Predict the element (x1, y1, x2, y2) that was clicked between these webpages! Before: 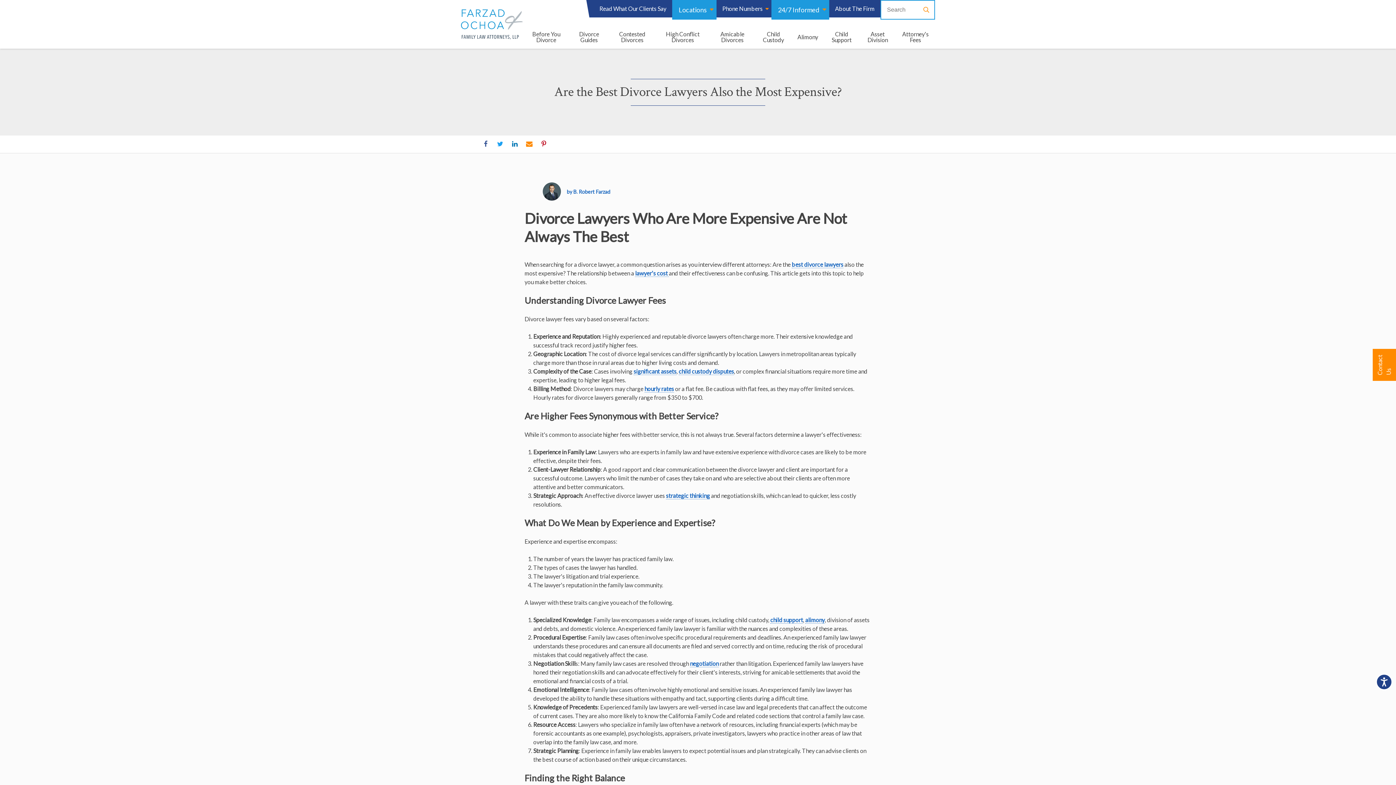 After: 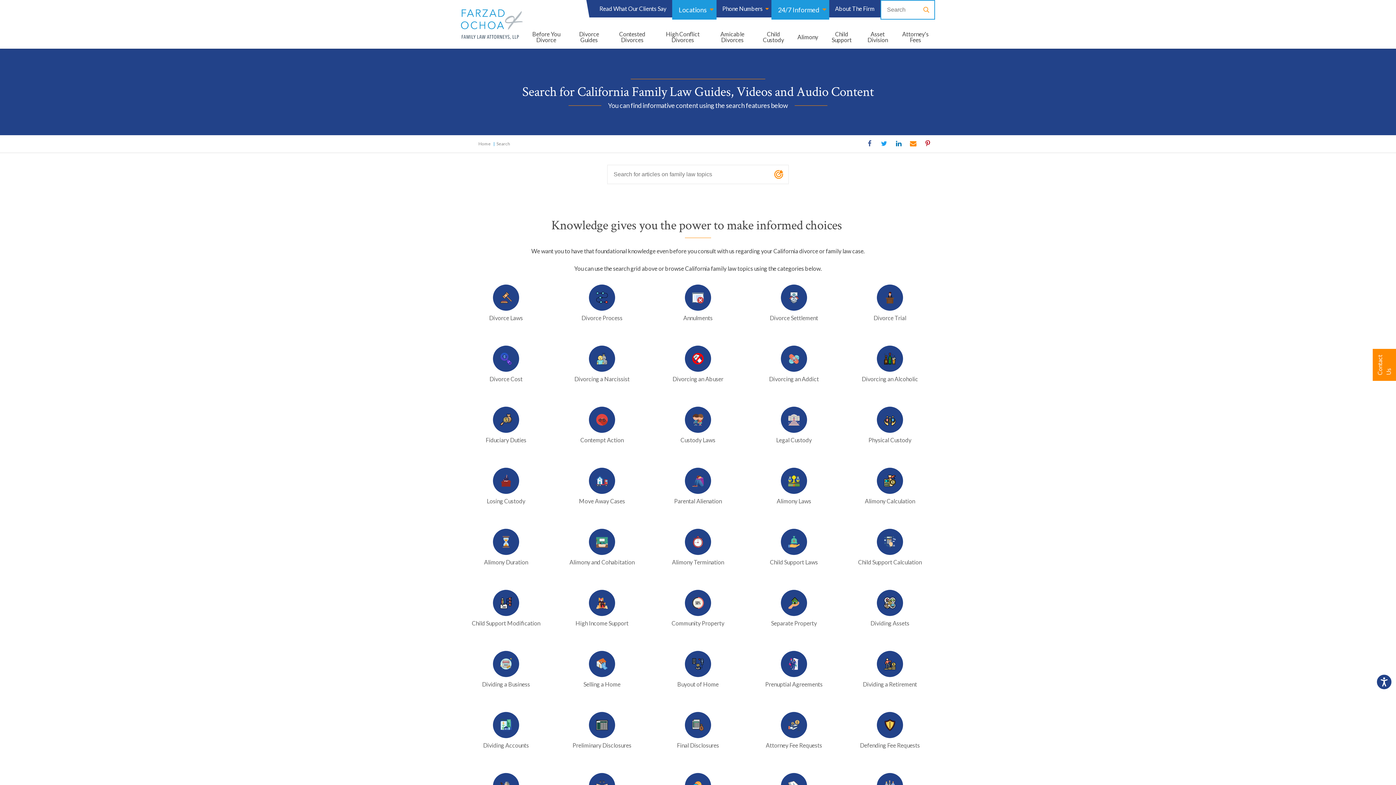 Action: bbox: (771, 0, 829, 19) label: 24/7 Informed